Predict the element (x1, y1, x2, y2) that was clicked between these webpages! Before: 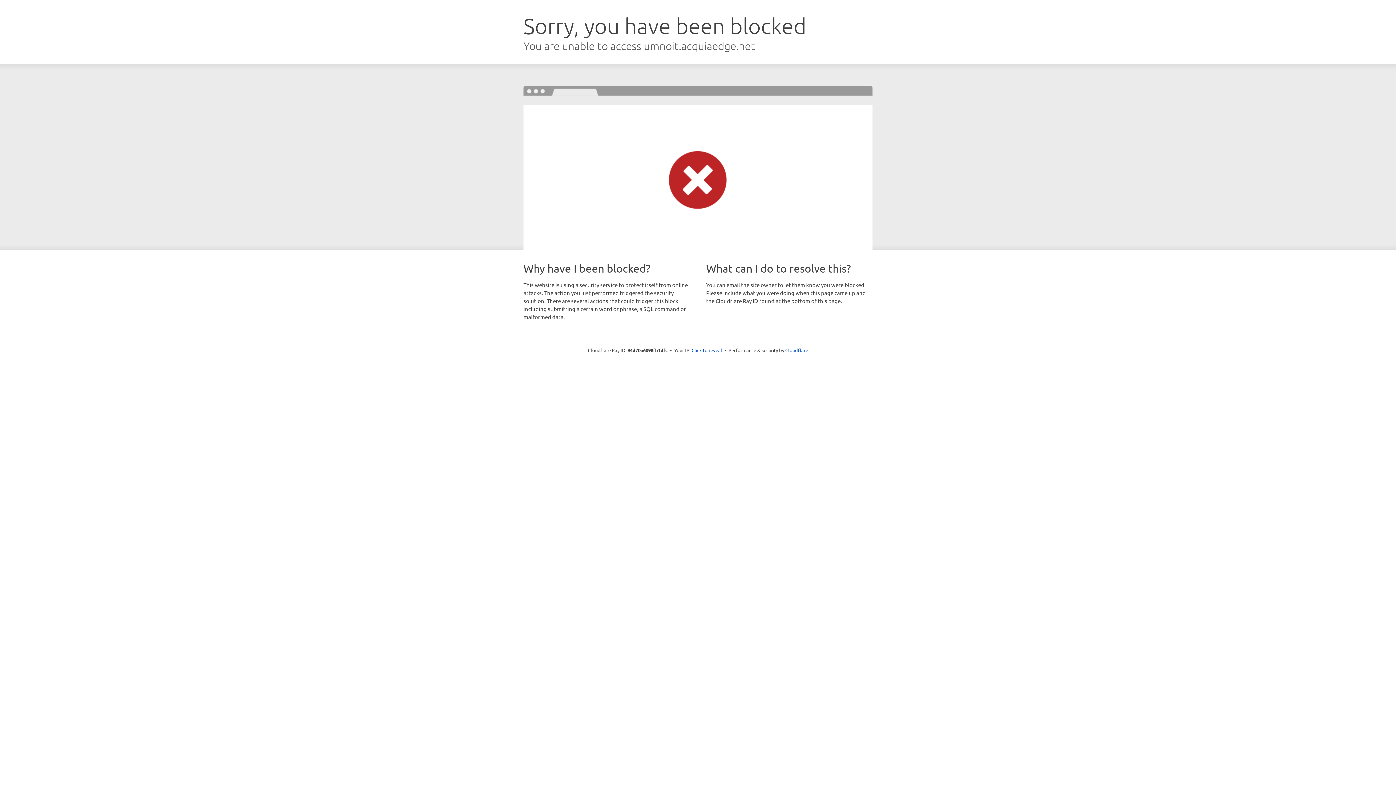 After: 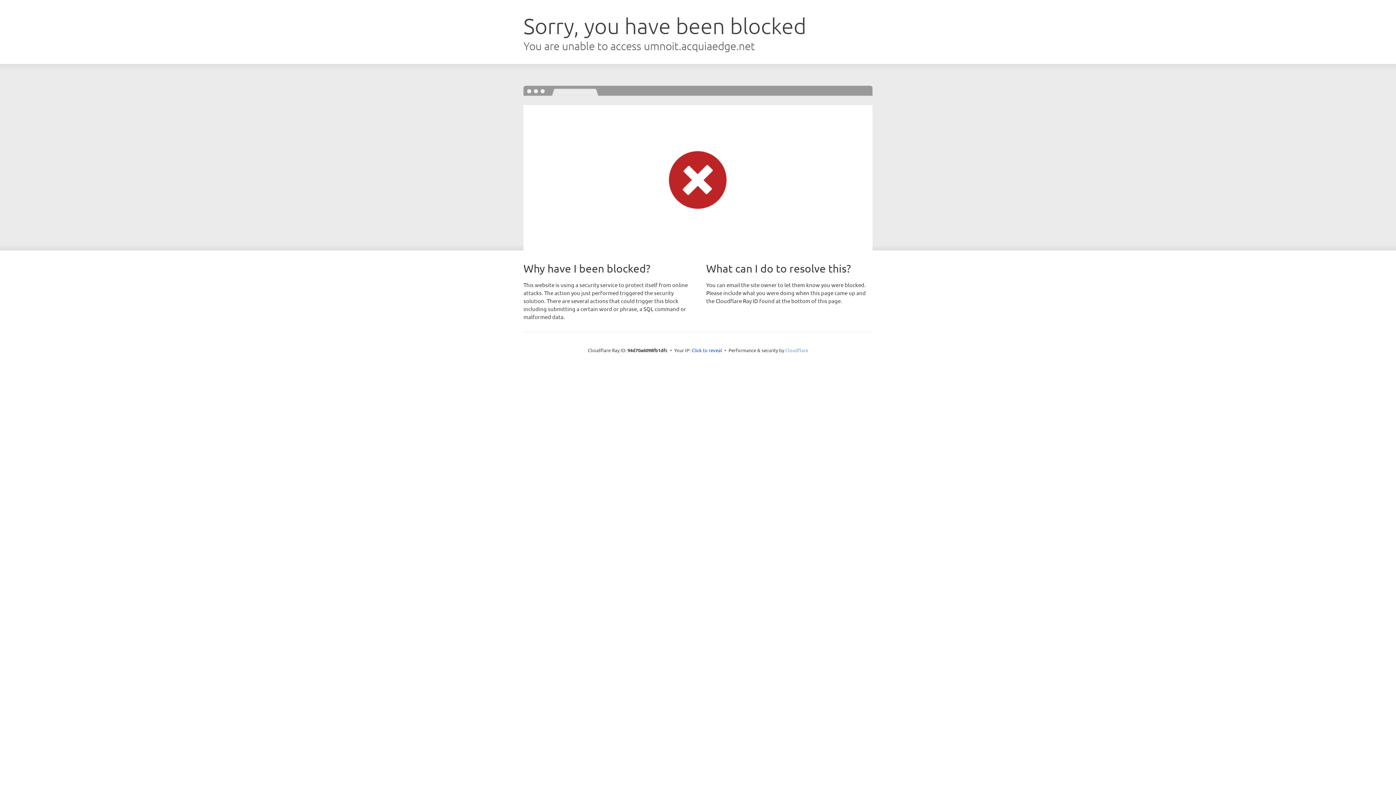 Action: label: Cloudflare bbox: (785, 347, 808, 353)